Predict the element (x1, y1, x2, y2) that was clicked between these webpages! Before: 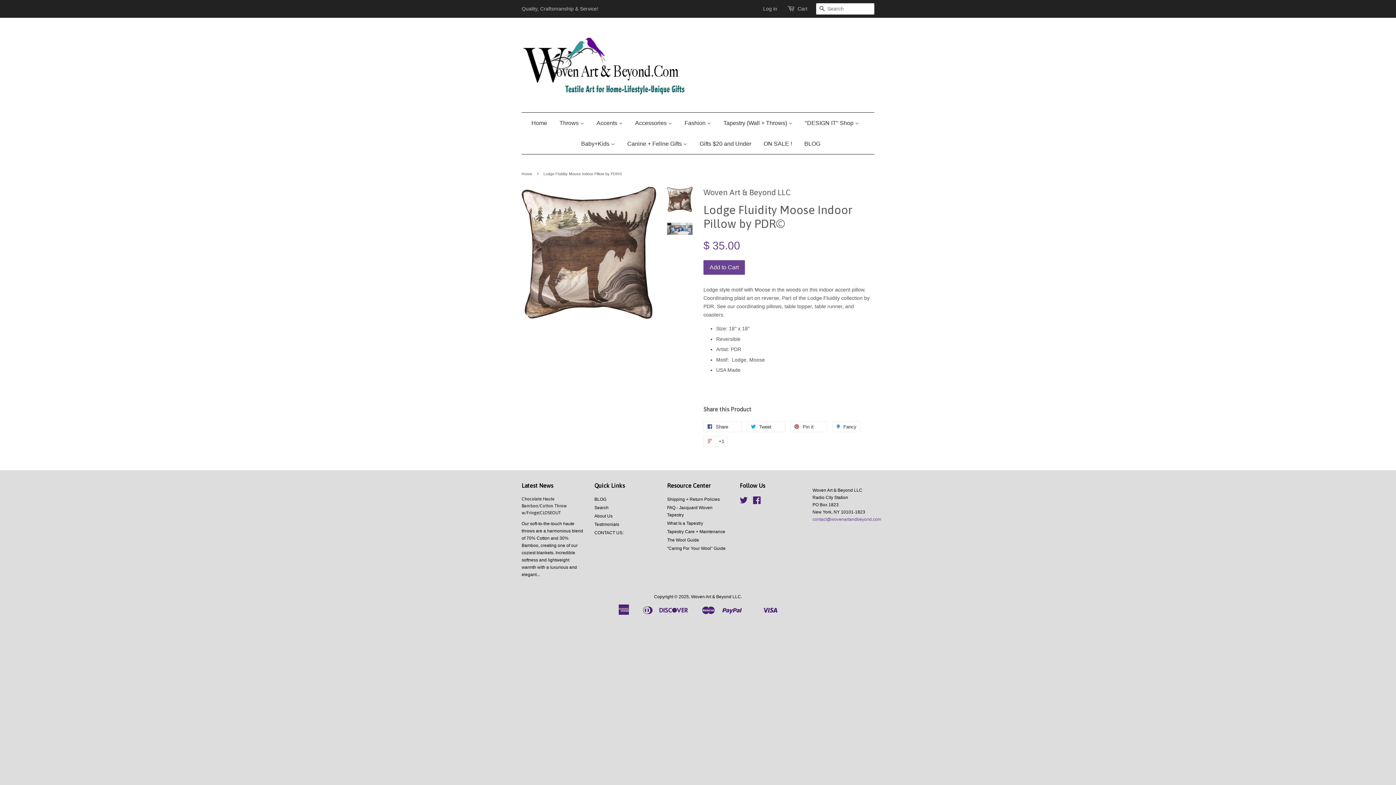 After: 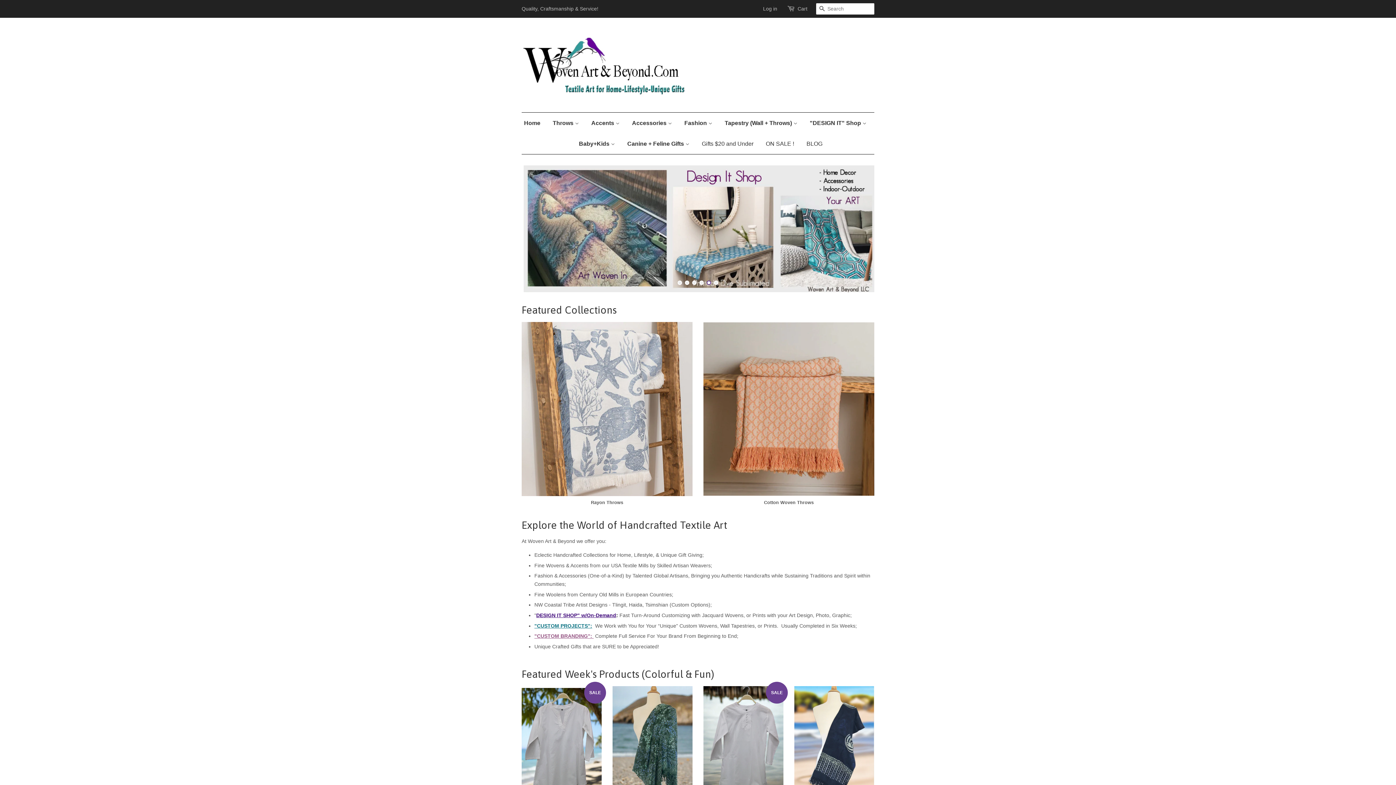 Action: label: Tapestry (Wall + Throws)  bbox: (718, 112, 798, 133)